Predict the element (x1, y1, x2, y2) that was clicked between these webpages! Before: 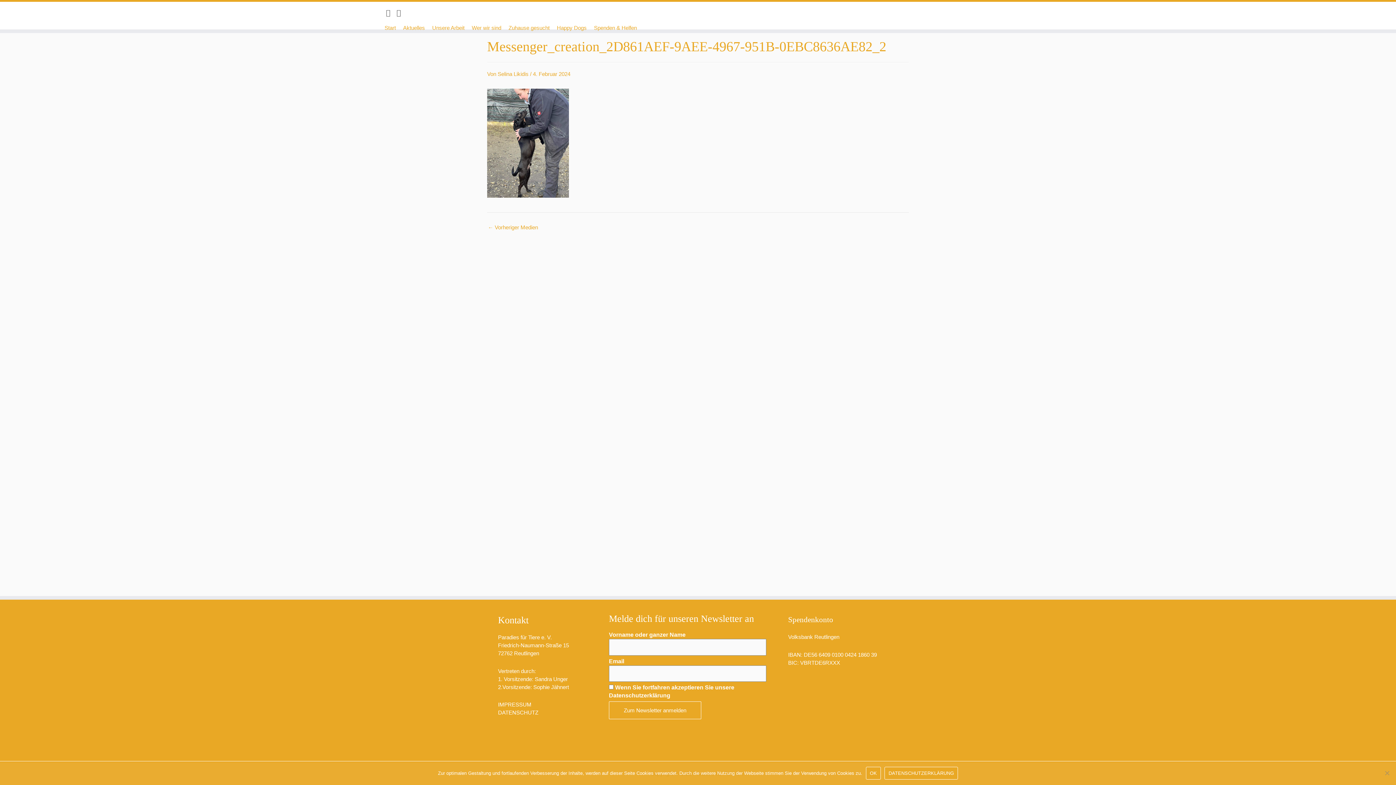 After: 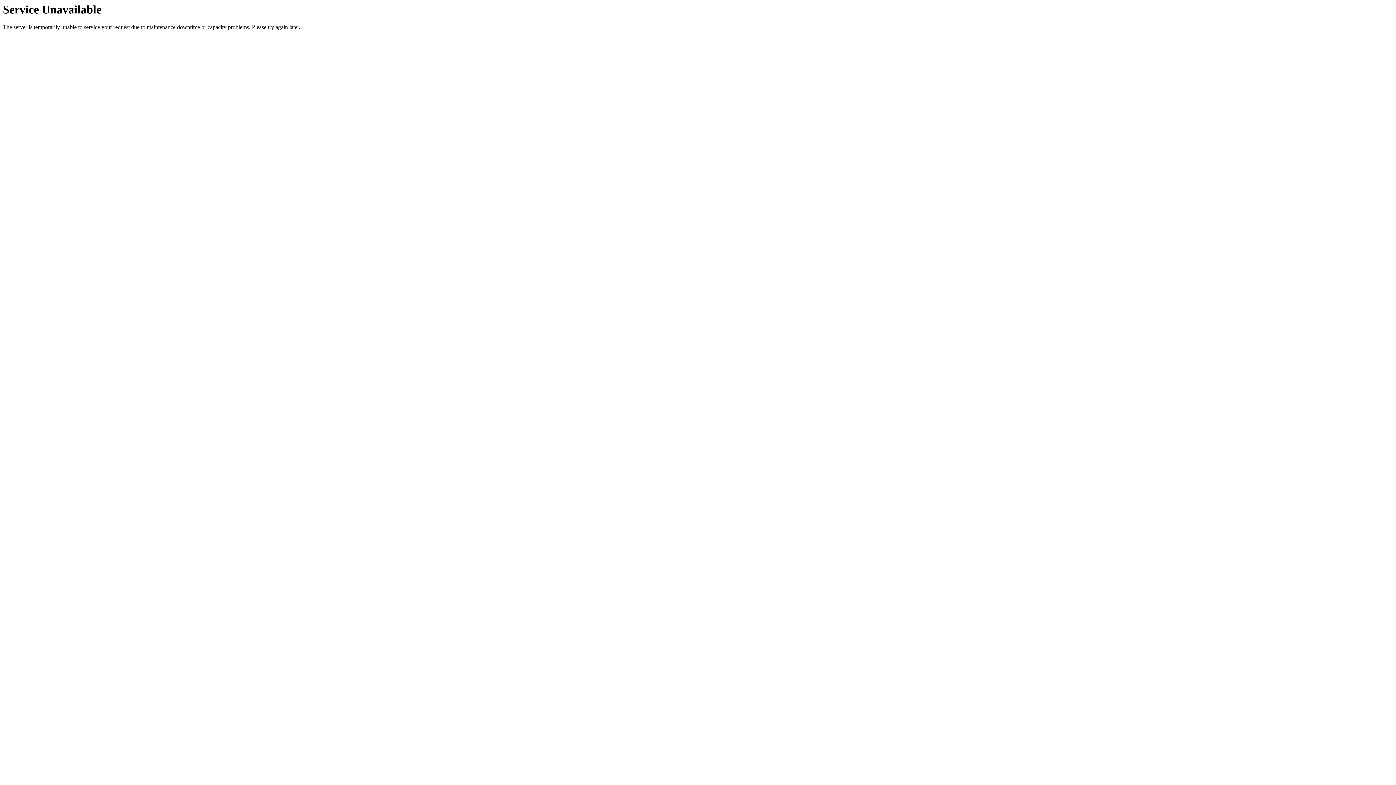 Action: label: ← Vorheriger Medien bbox: (488, 224, 538, 230)